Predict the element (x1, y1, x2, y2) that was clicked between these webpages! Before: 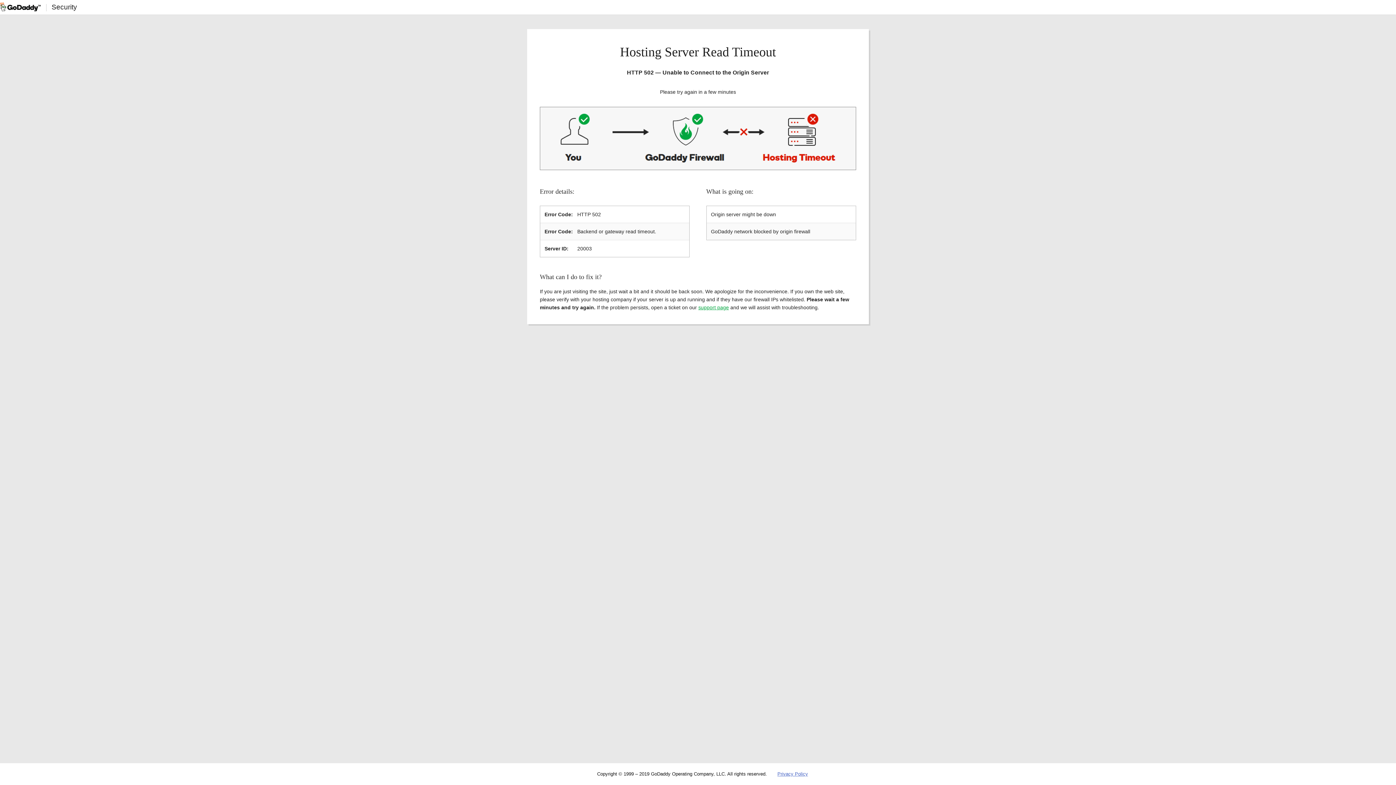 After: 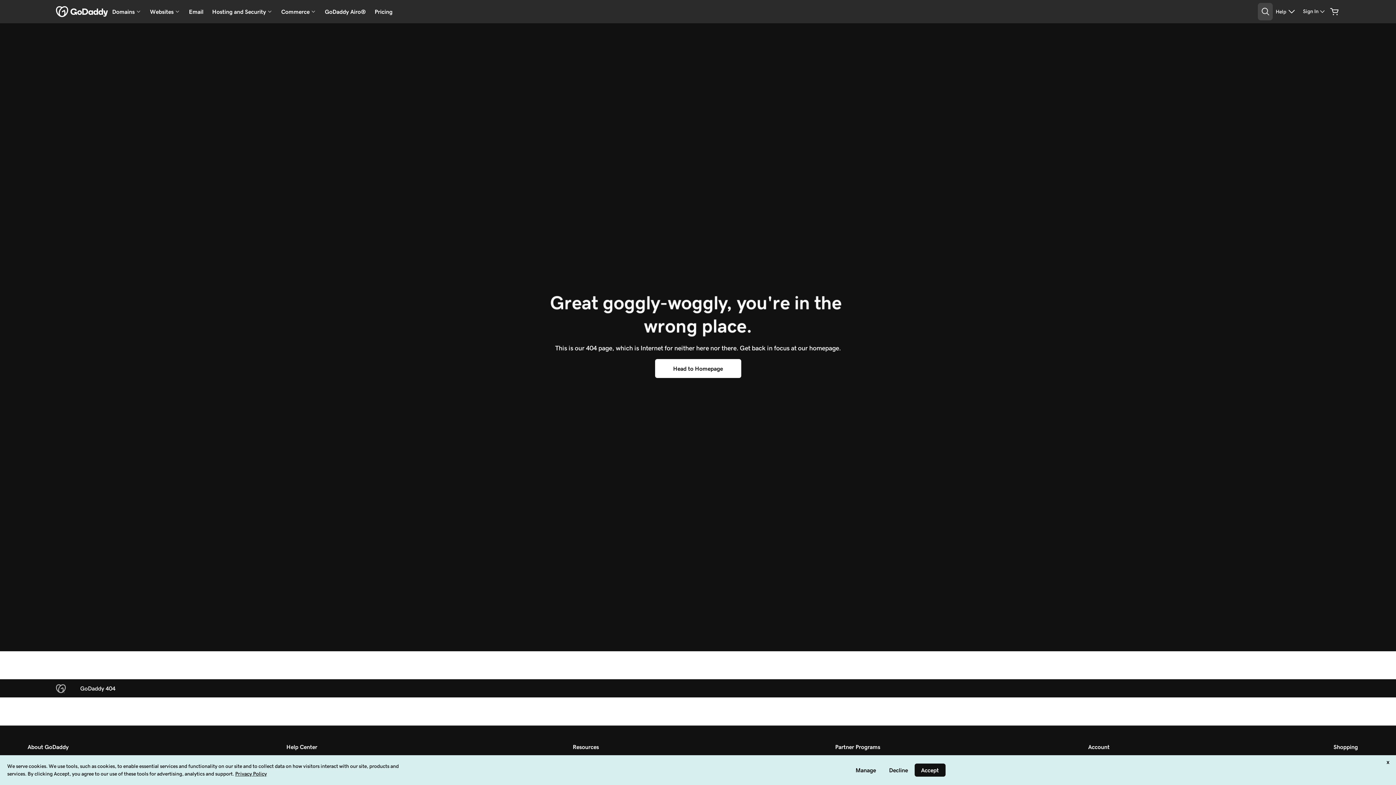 Action: label: Privacy Policy bbox: (777, 771, 808, 777)